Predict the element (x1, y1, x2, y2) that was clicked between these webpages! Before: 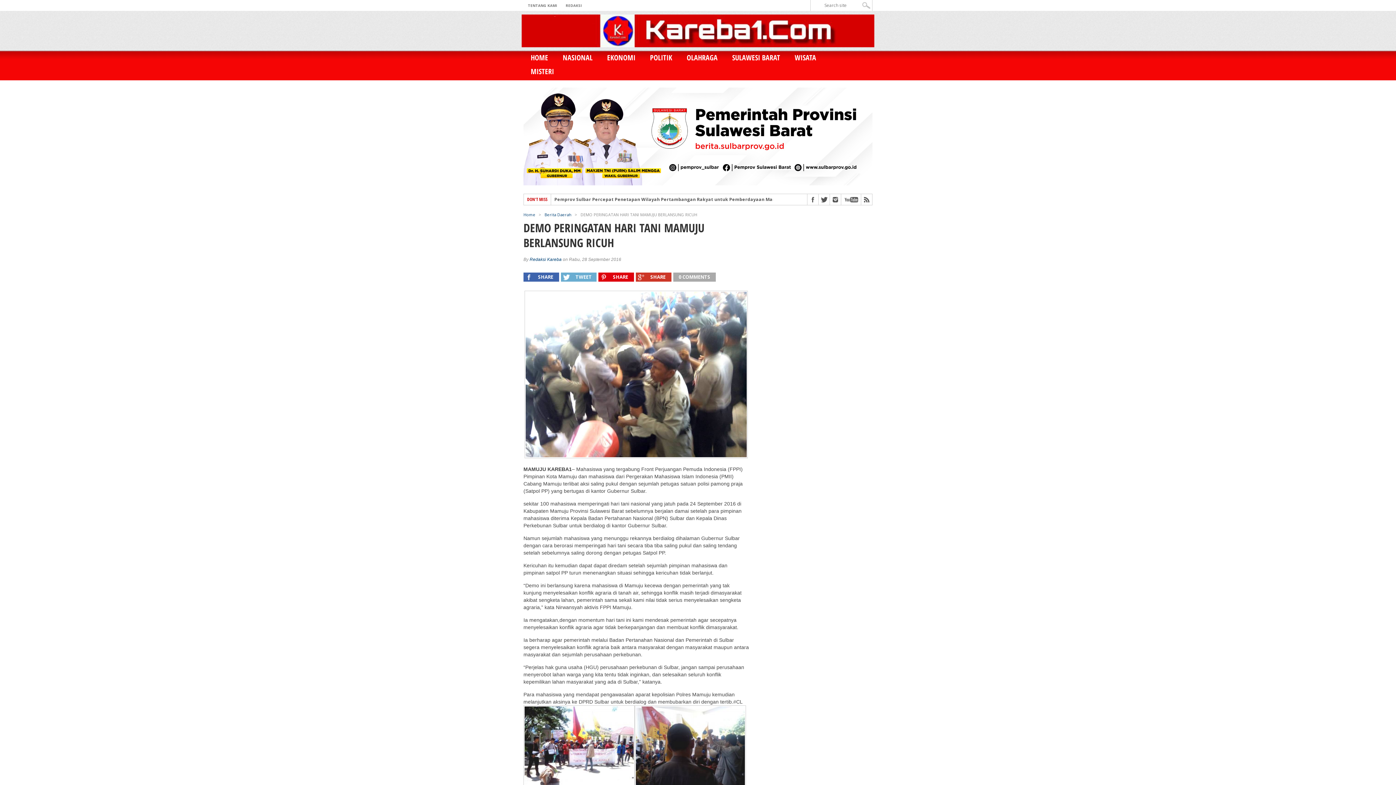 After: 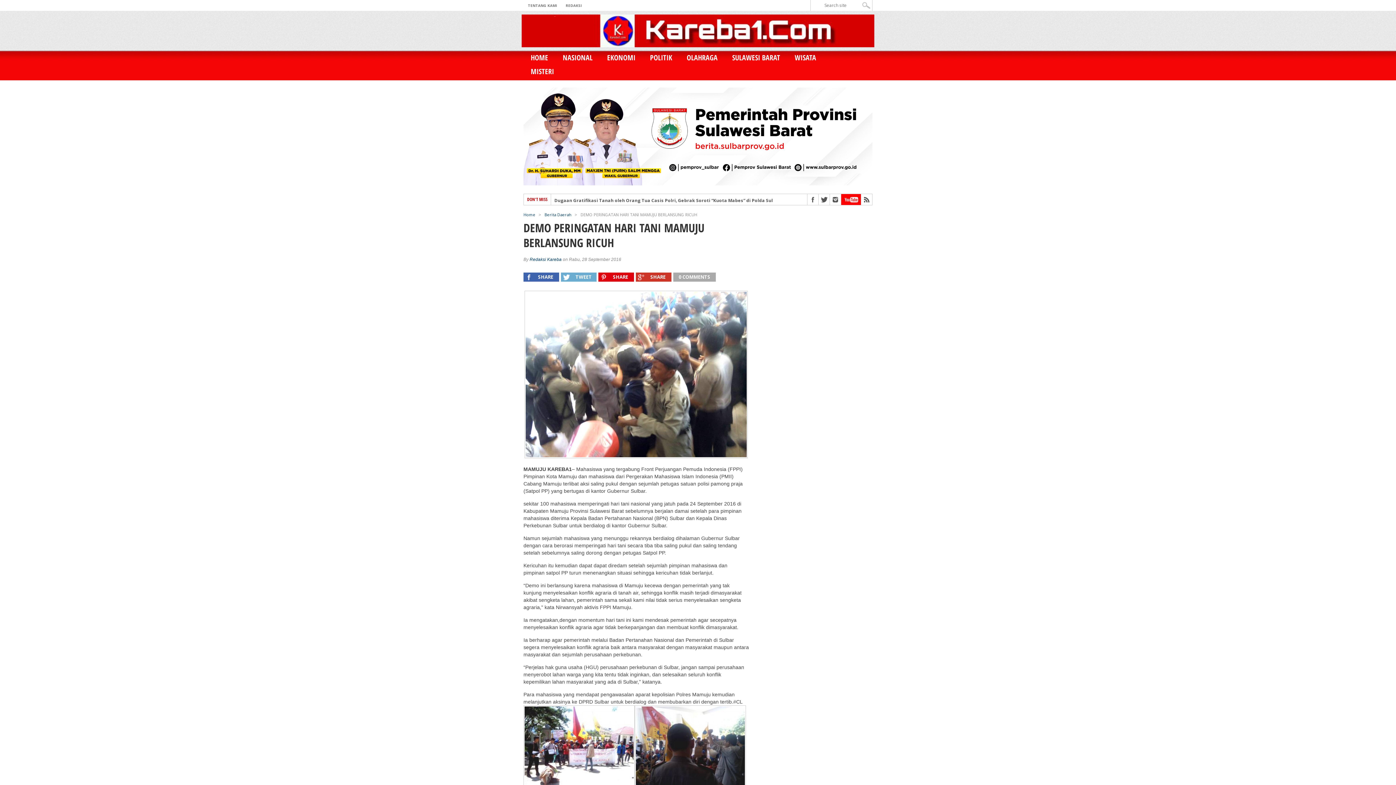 Action: bbox: (841, 194, 861, 204)